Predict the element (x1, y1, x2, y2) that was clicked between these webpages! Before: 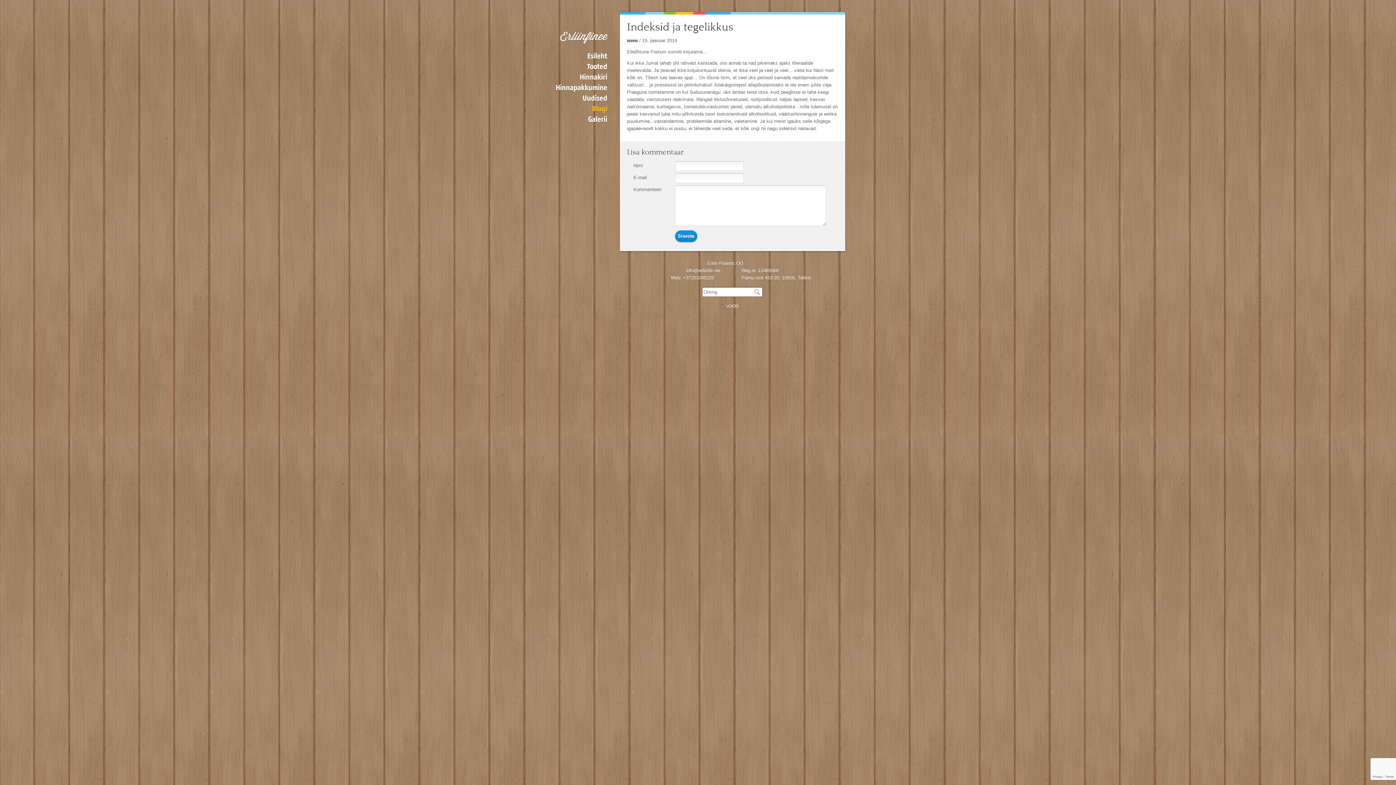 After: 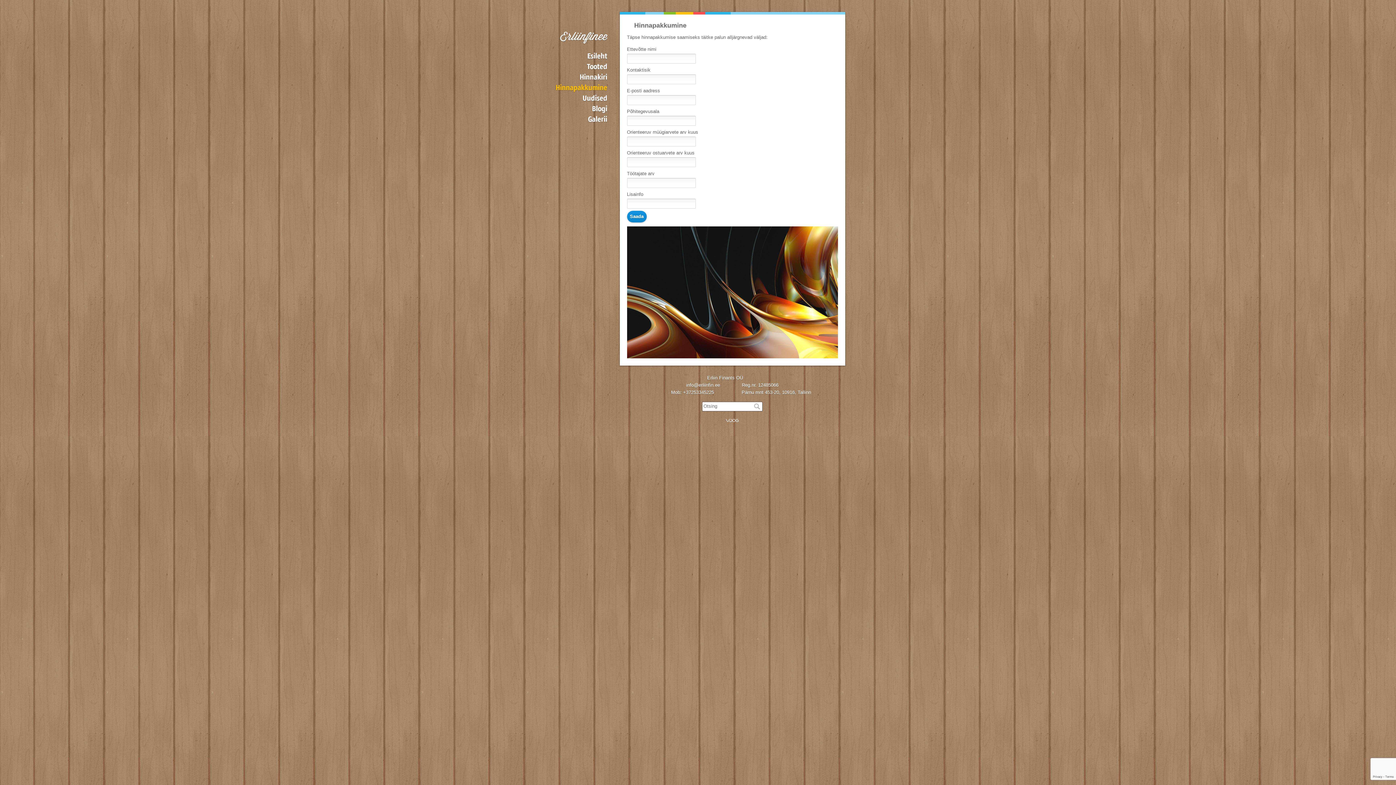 Action: bbox: (555, 82, 607, 92) label: Hinnapakkumine